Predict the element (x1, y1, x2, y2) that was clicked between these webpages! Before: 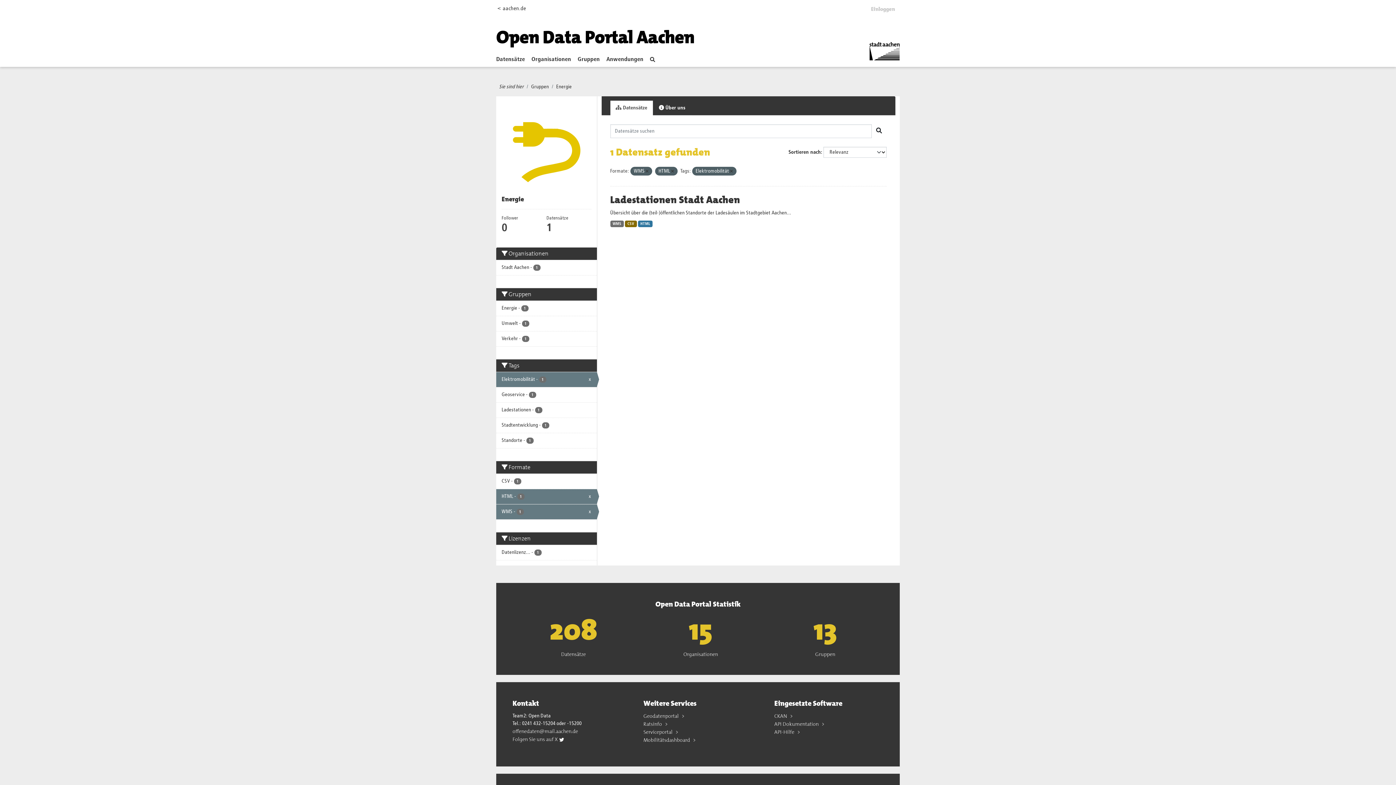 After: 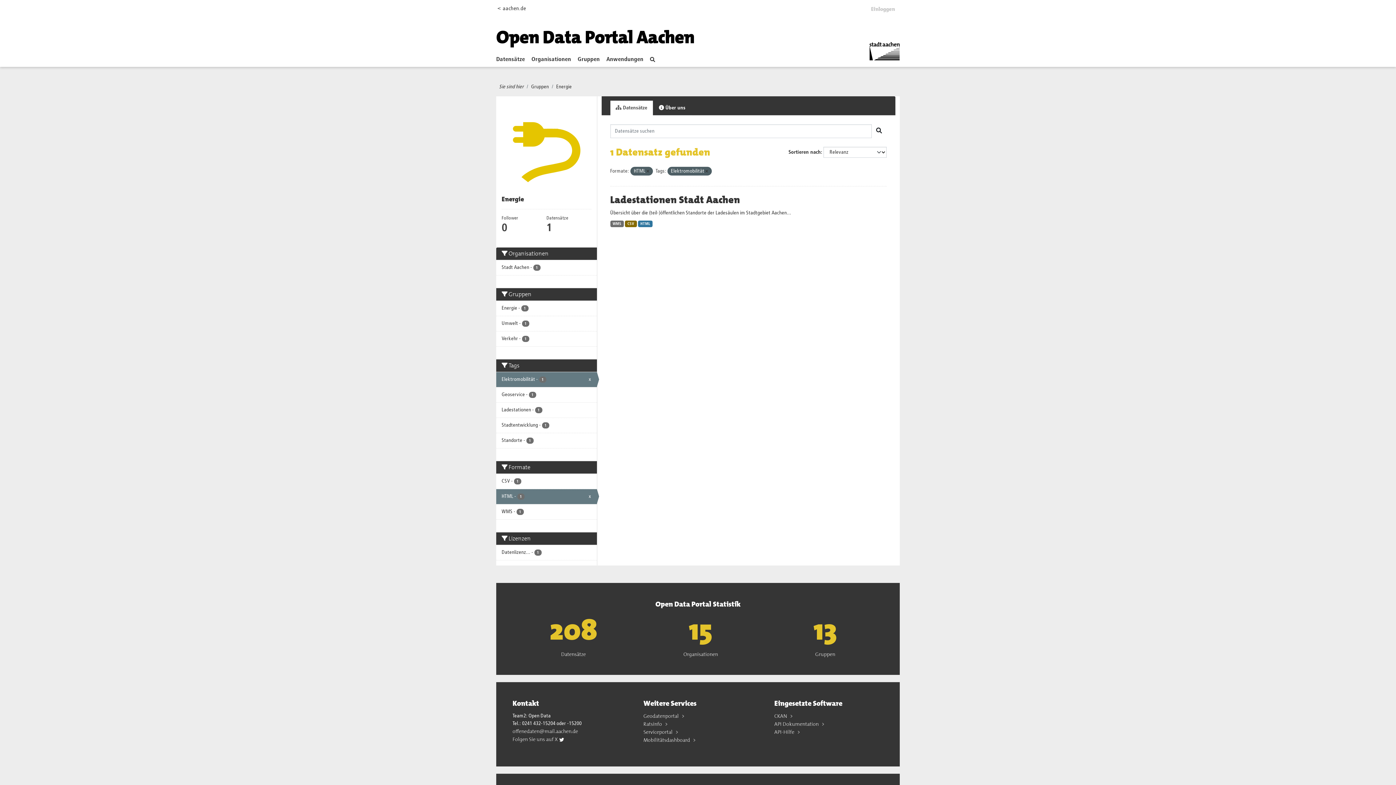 Action: bbox: (496, 504, 596, 519) label: WMS - 1
x